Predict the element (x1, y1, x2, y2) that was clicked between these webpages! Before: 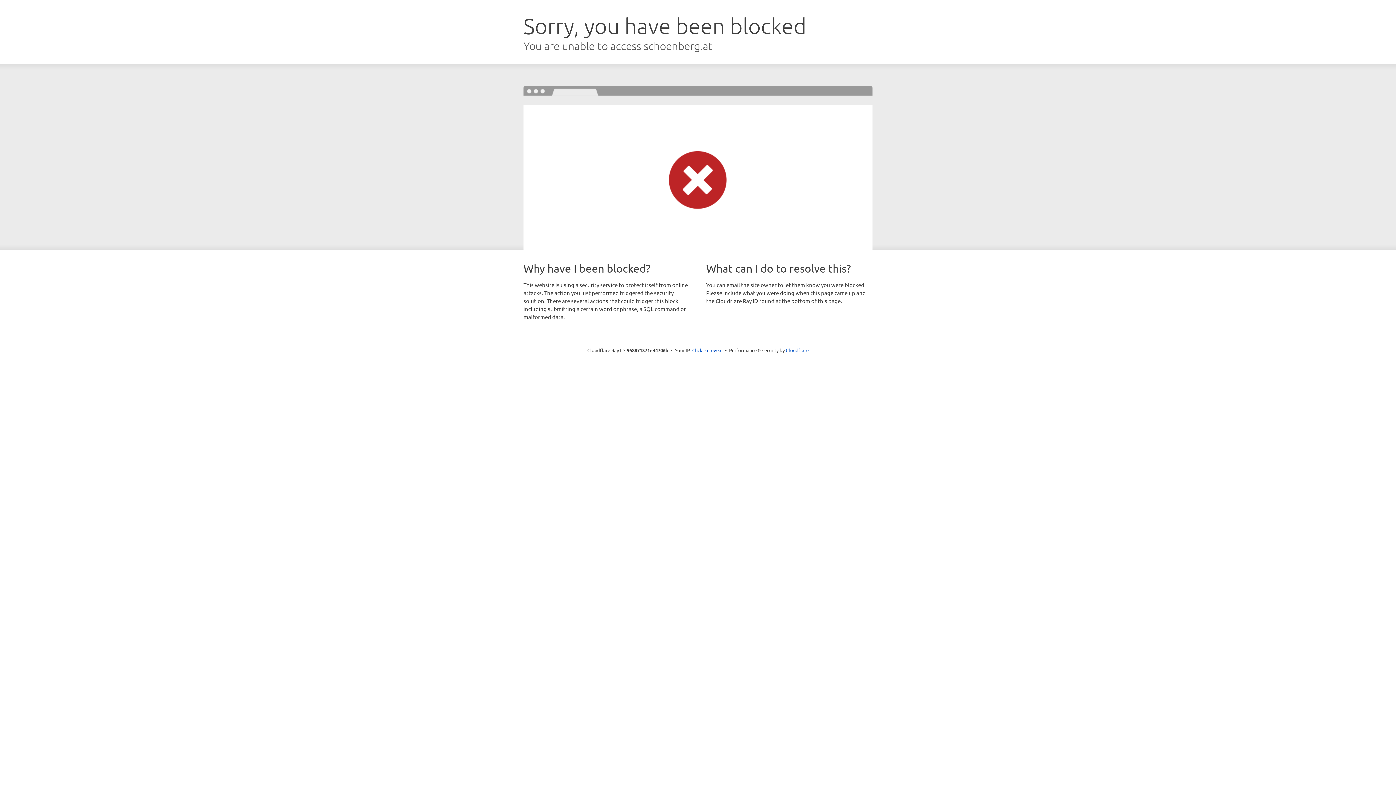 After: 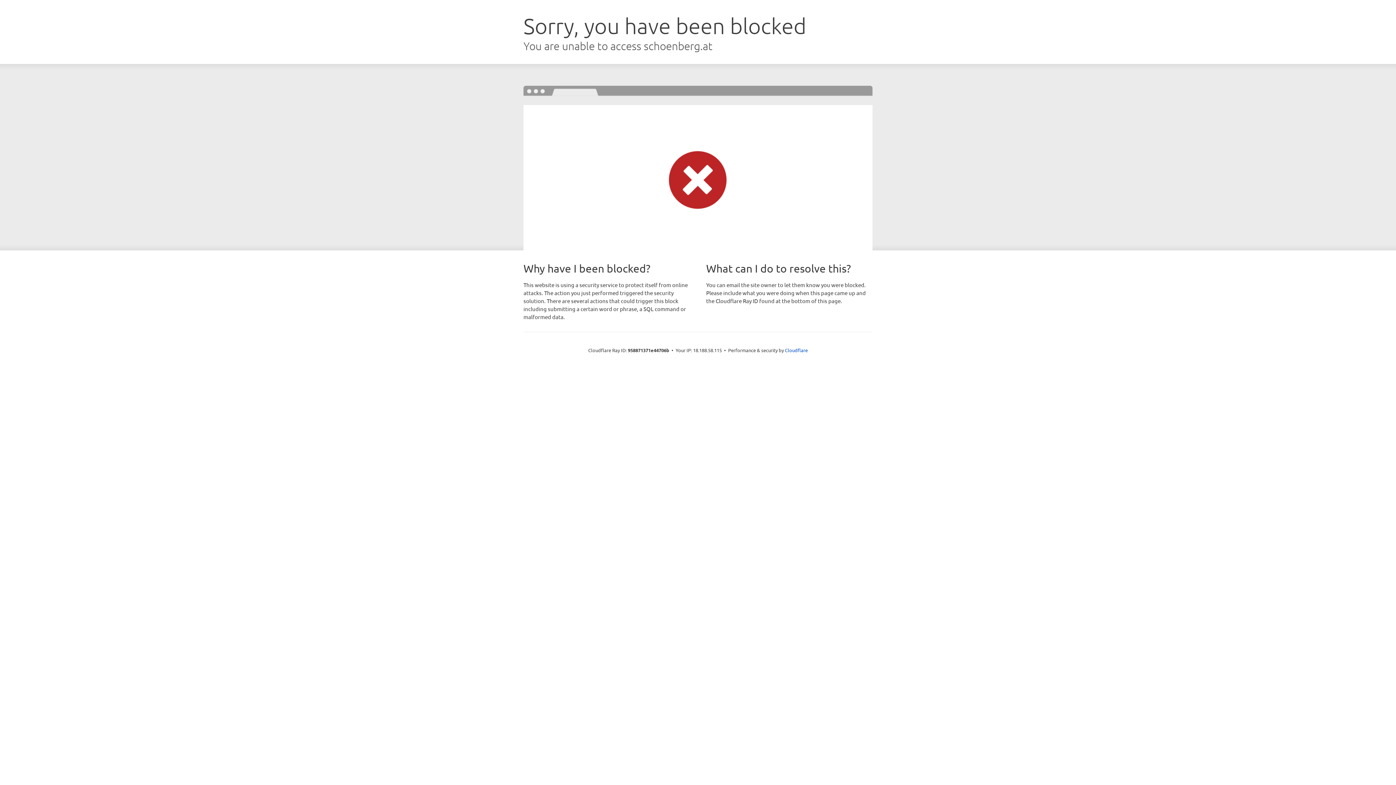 Action: bbox: (692, 346, 722, 353) label: Click to reveal